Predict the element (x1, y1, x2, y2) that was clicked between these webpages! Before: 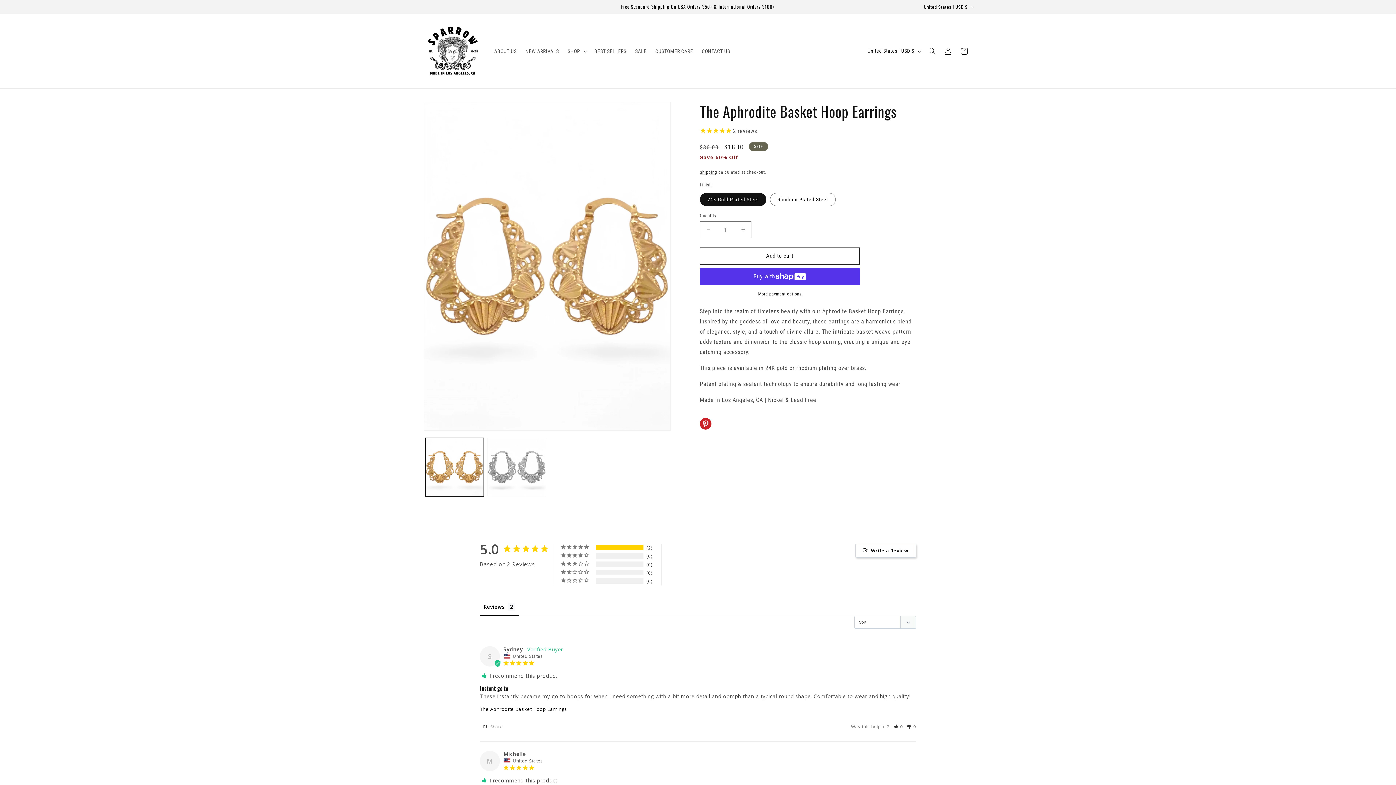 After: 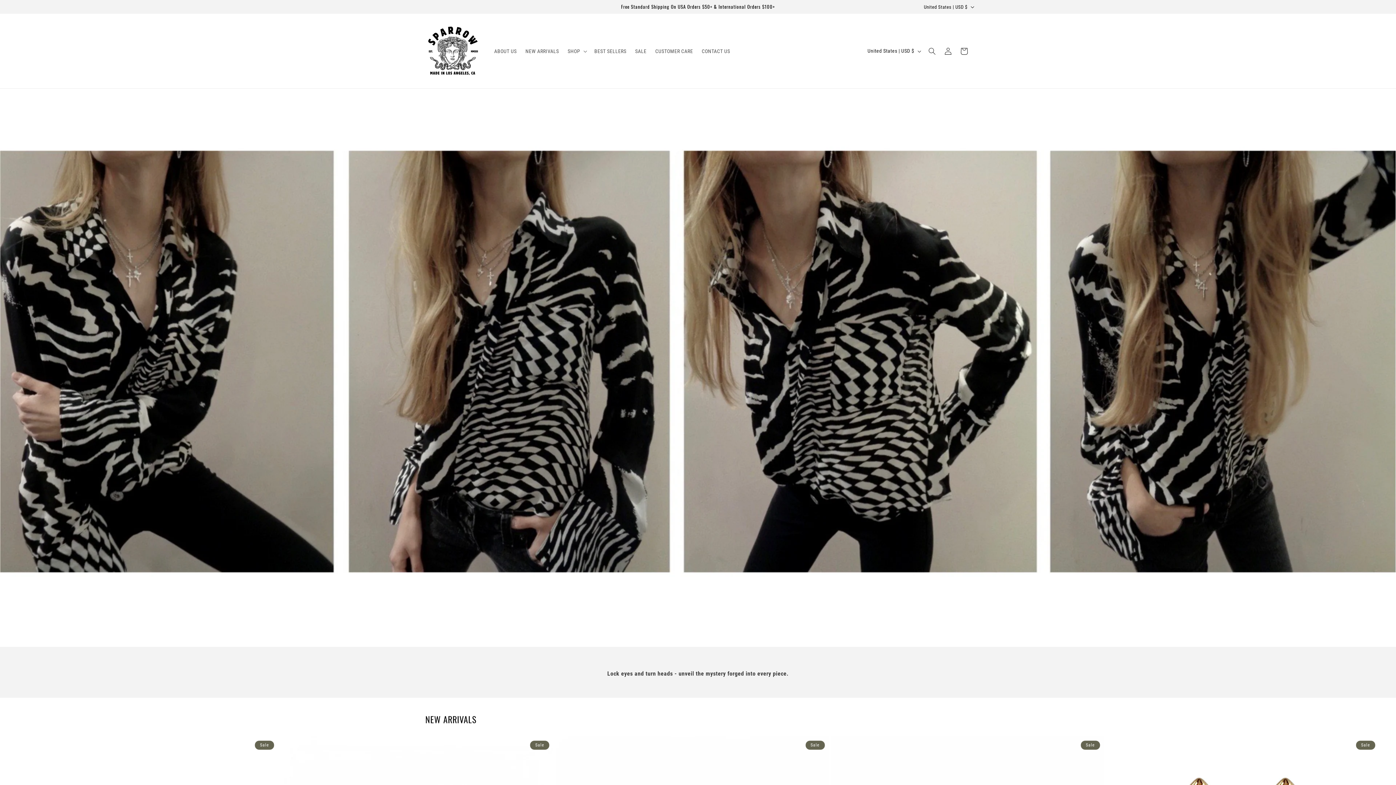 Action: bbox: (422, 21, 482, 81)